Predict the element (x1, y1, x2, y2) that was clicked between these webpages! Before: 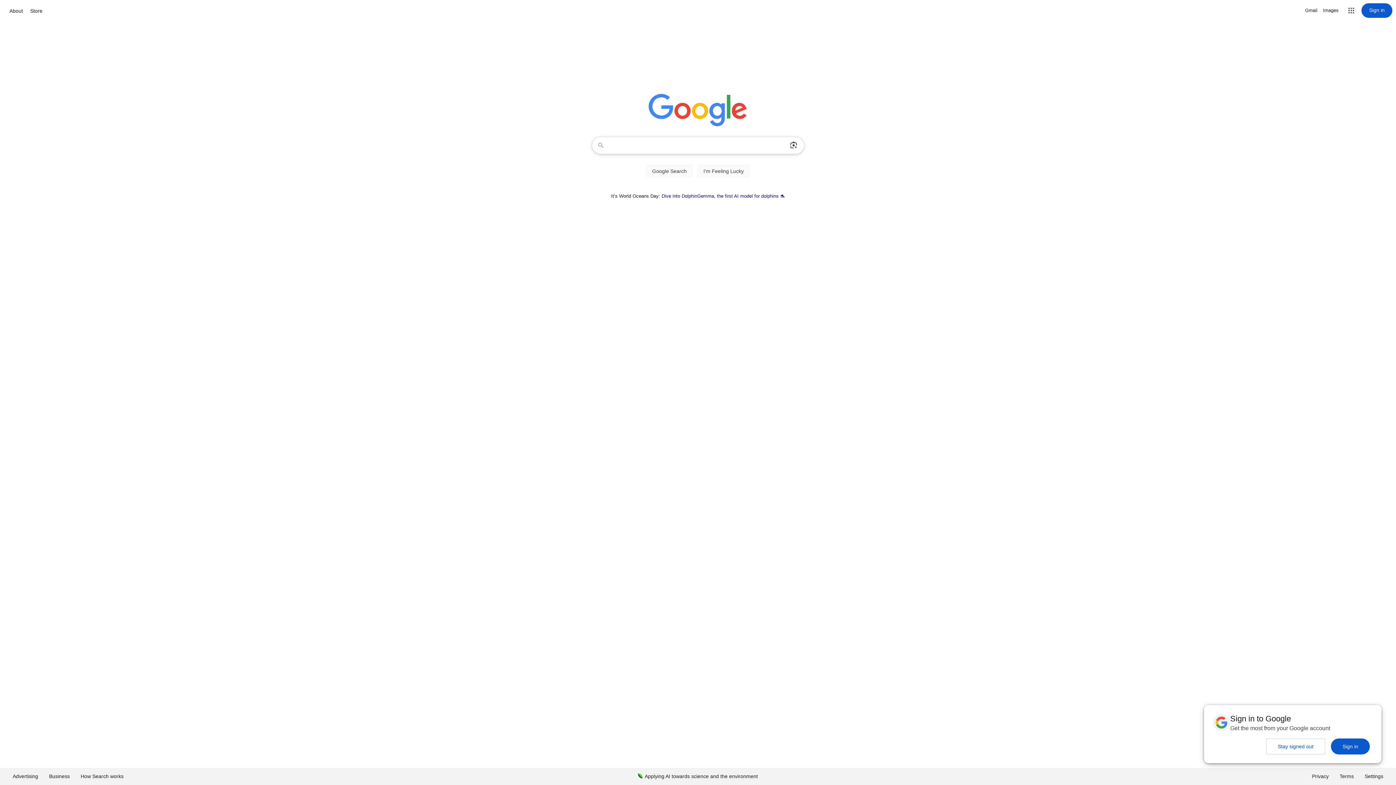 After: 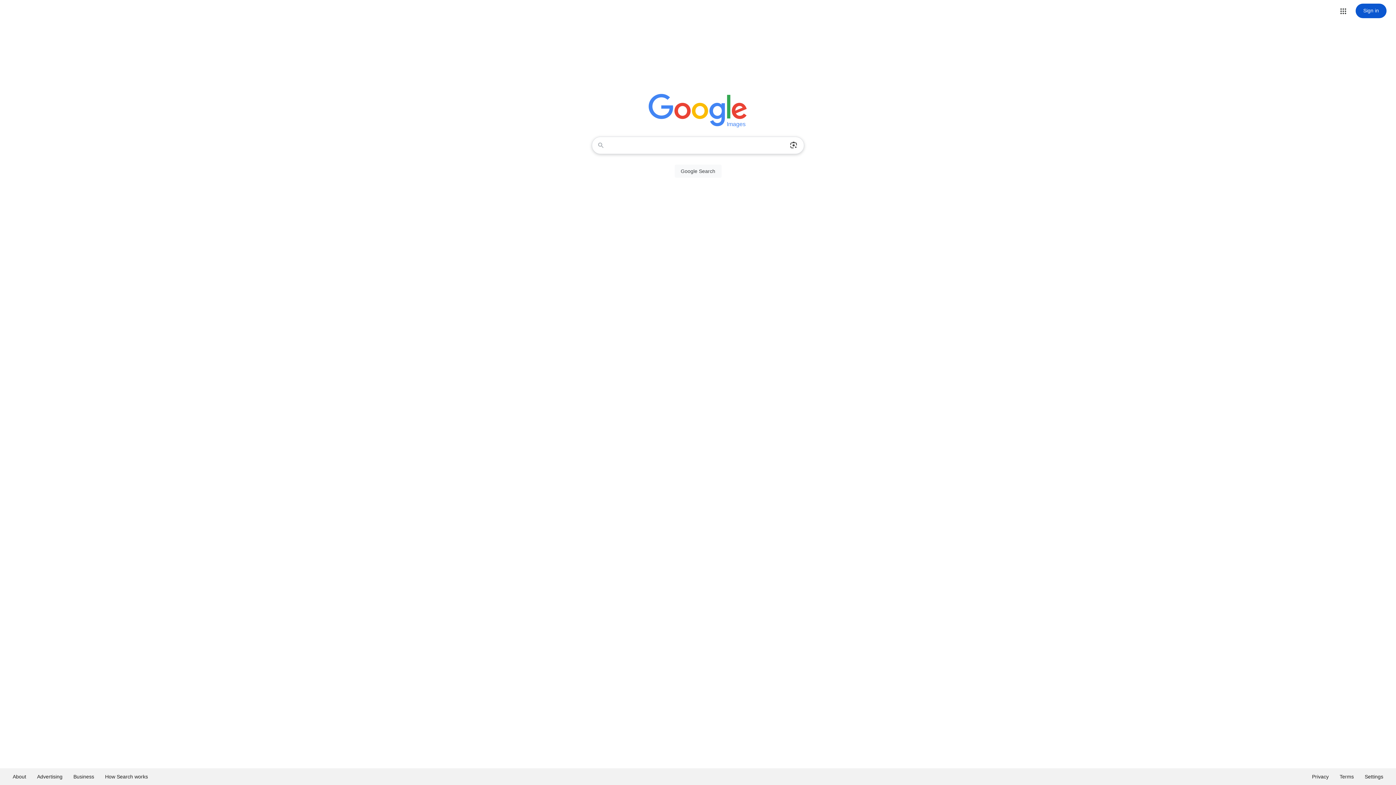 Action: label: Search for Images  bbox: (1323, 6, 1338, 14)